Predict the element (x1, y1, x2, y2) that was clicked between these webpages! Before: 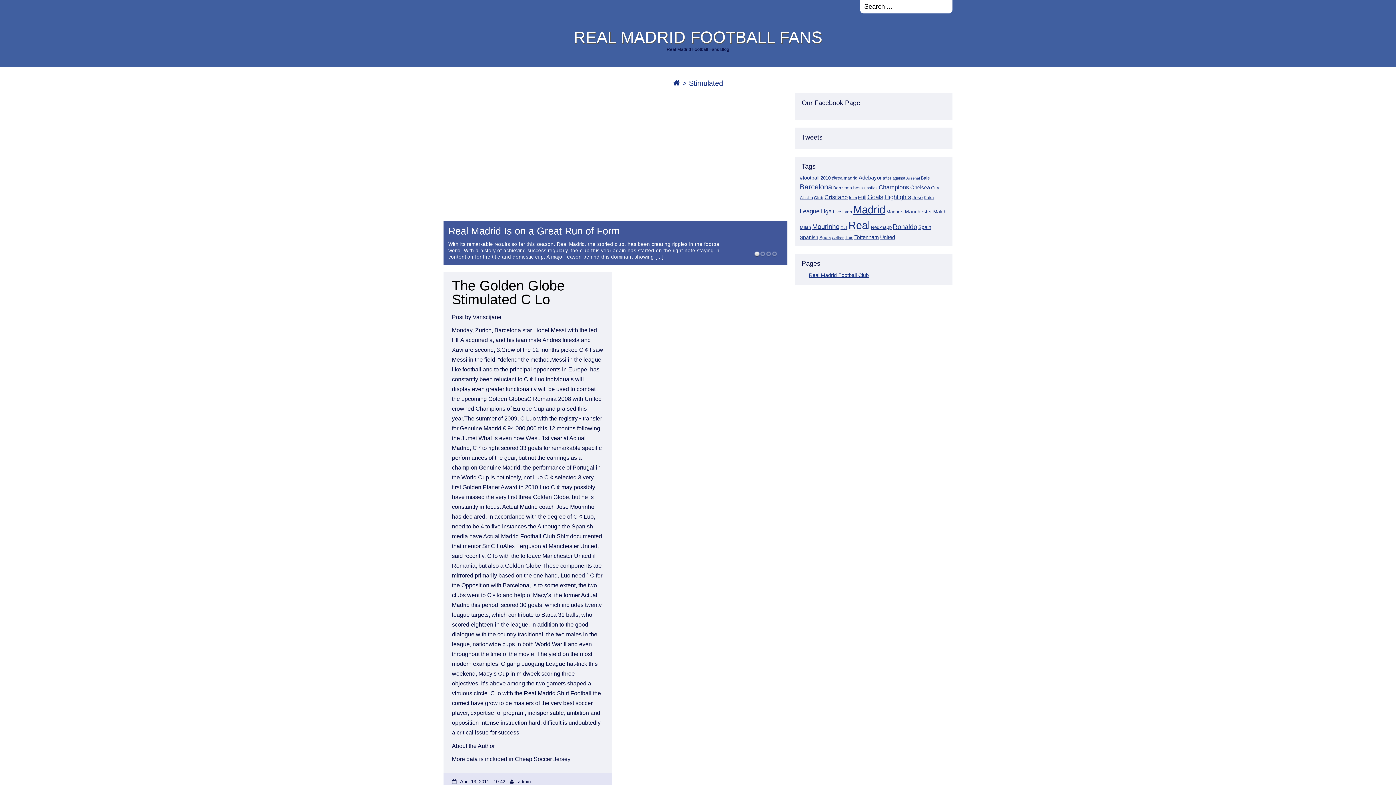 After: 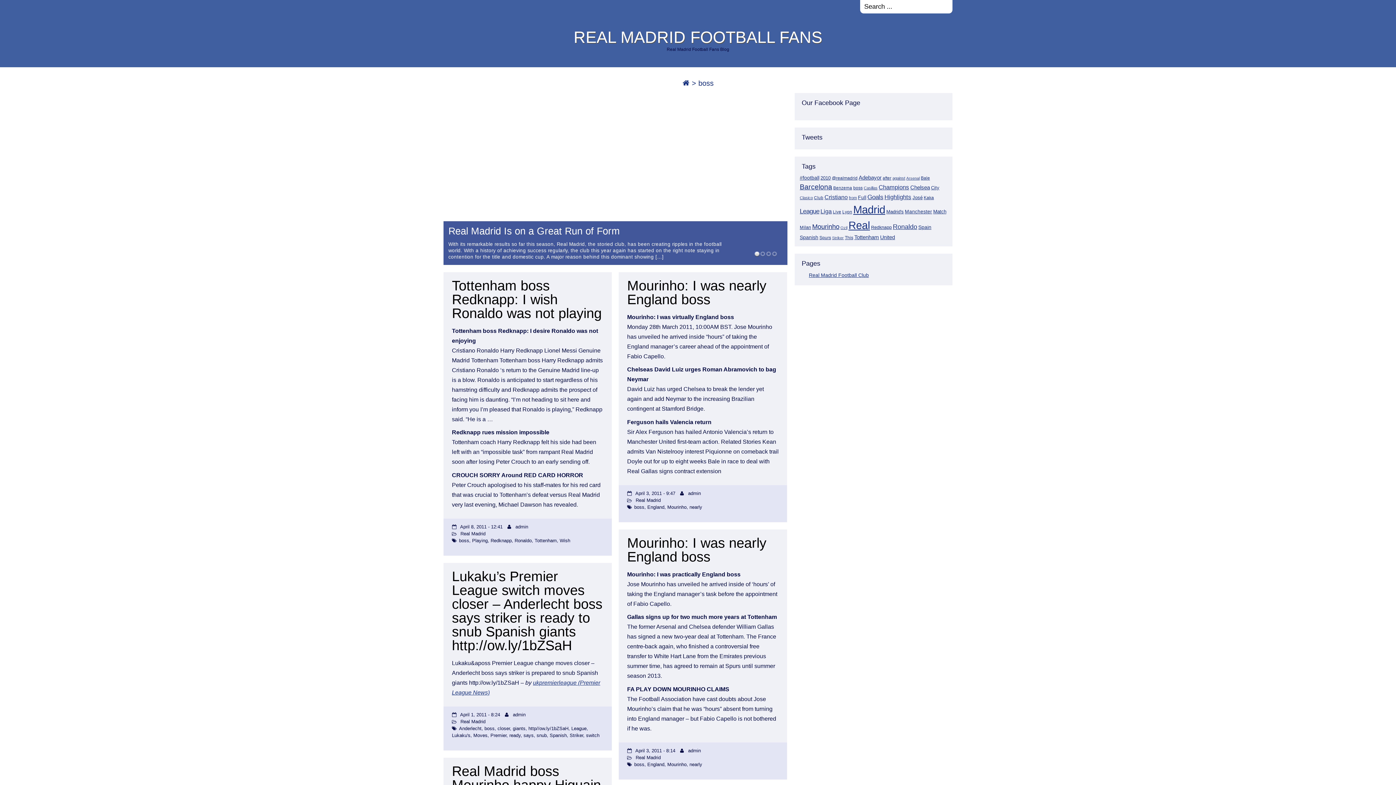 Action: label: boss (18 items) bbox: (853, 185, 862, 190)